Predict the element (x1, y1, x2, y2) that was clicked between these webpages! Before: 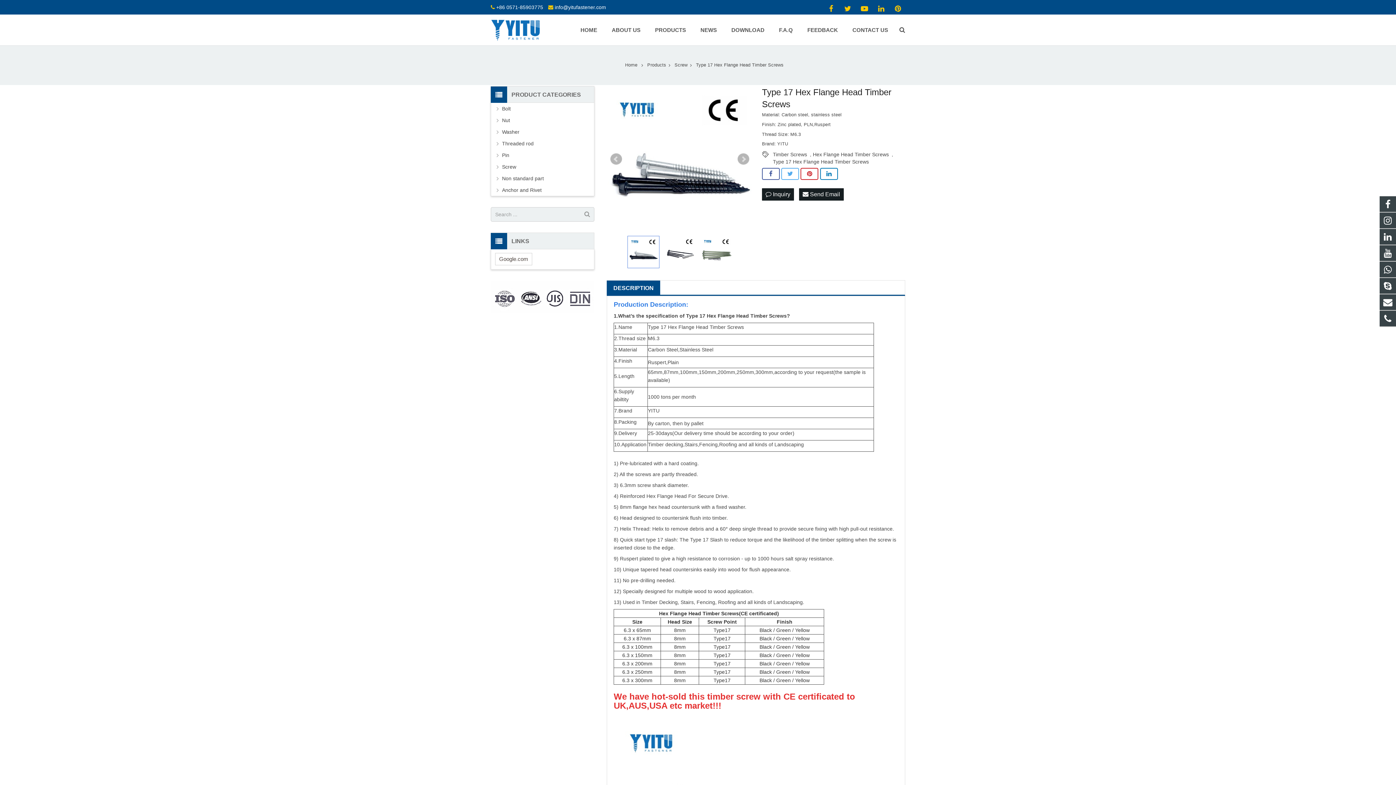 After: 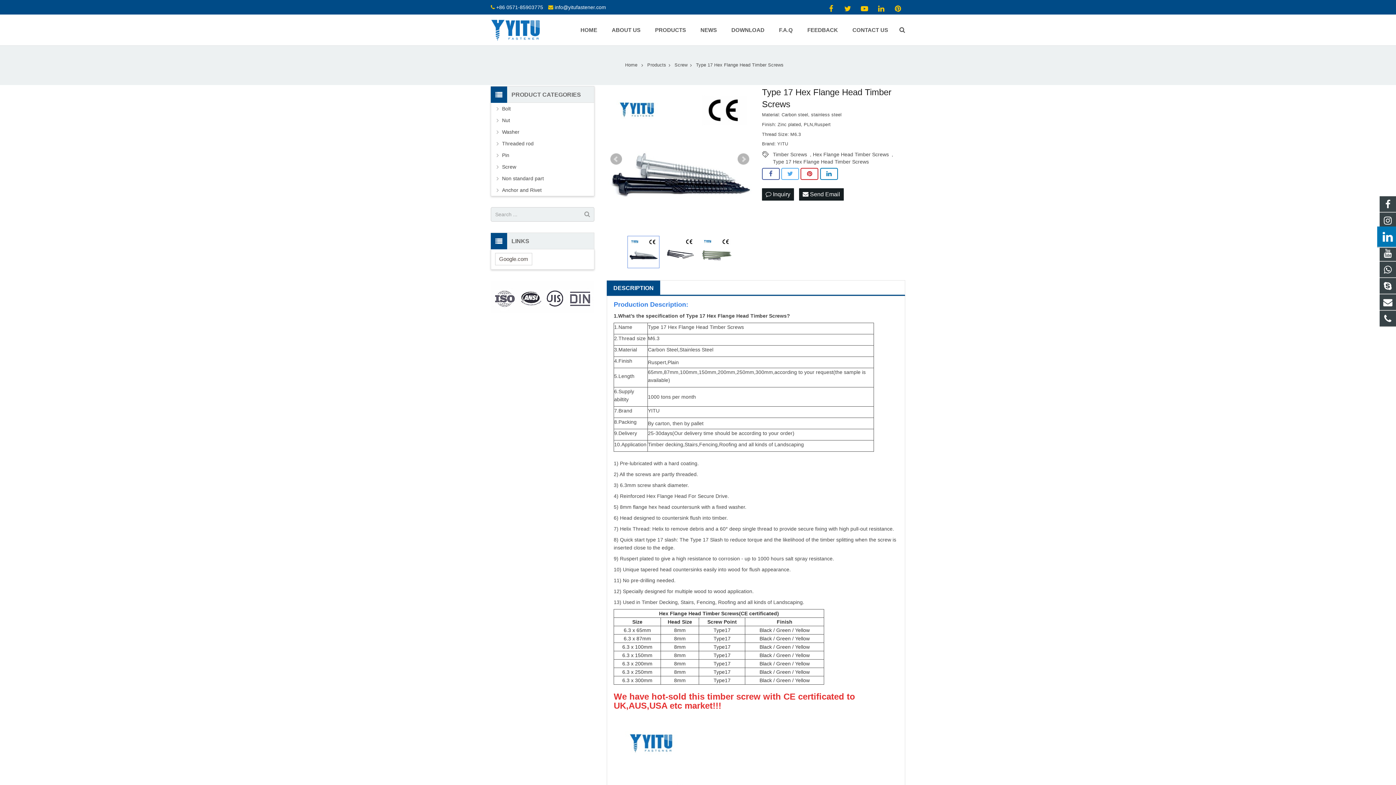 Action: bbox: (1380, 229, 1396, 245)